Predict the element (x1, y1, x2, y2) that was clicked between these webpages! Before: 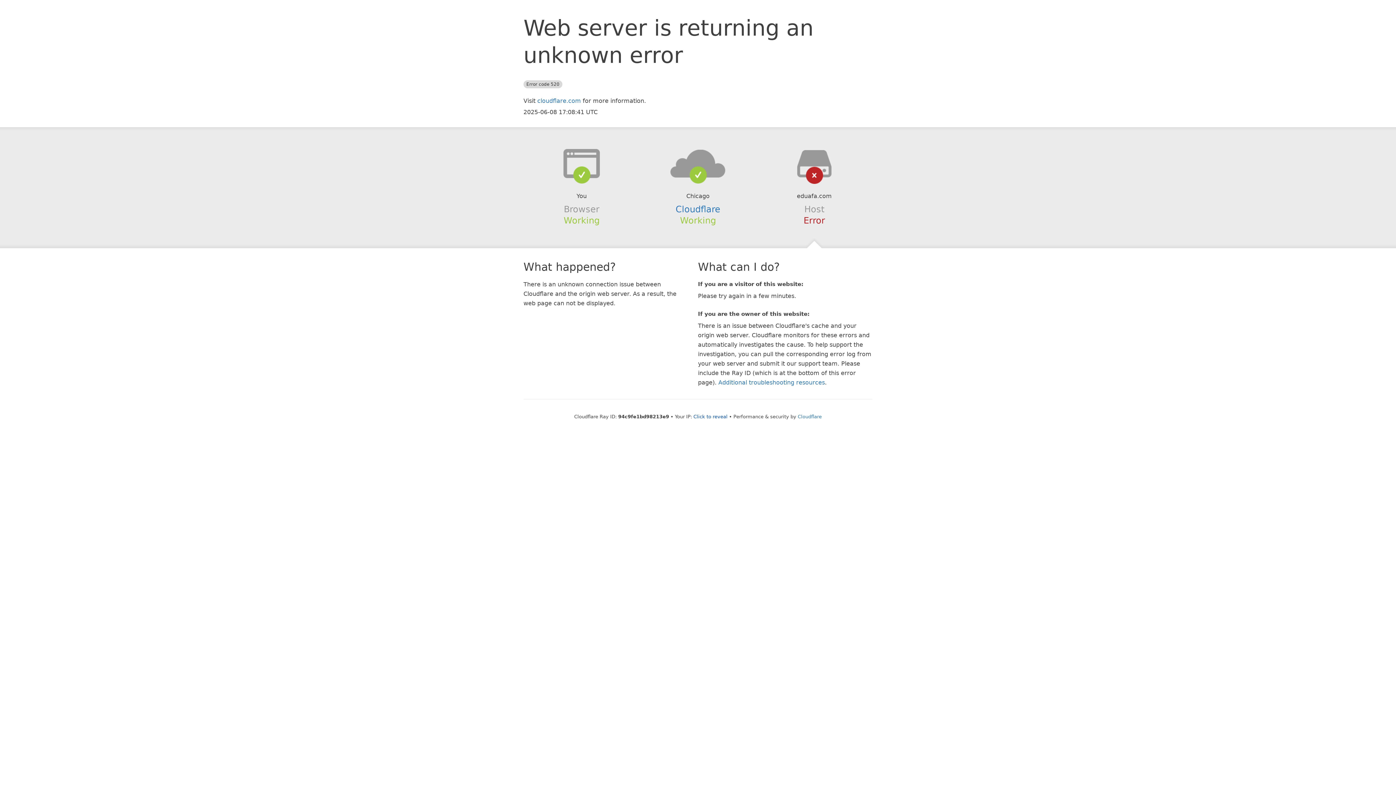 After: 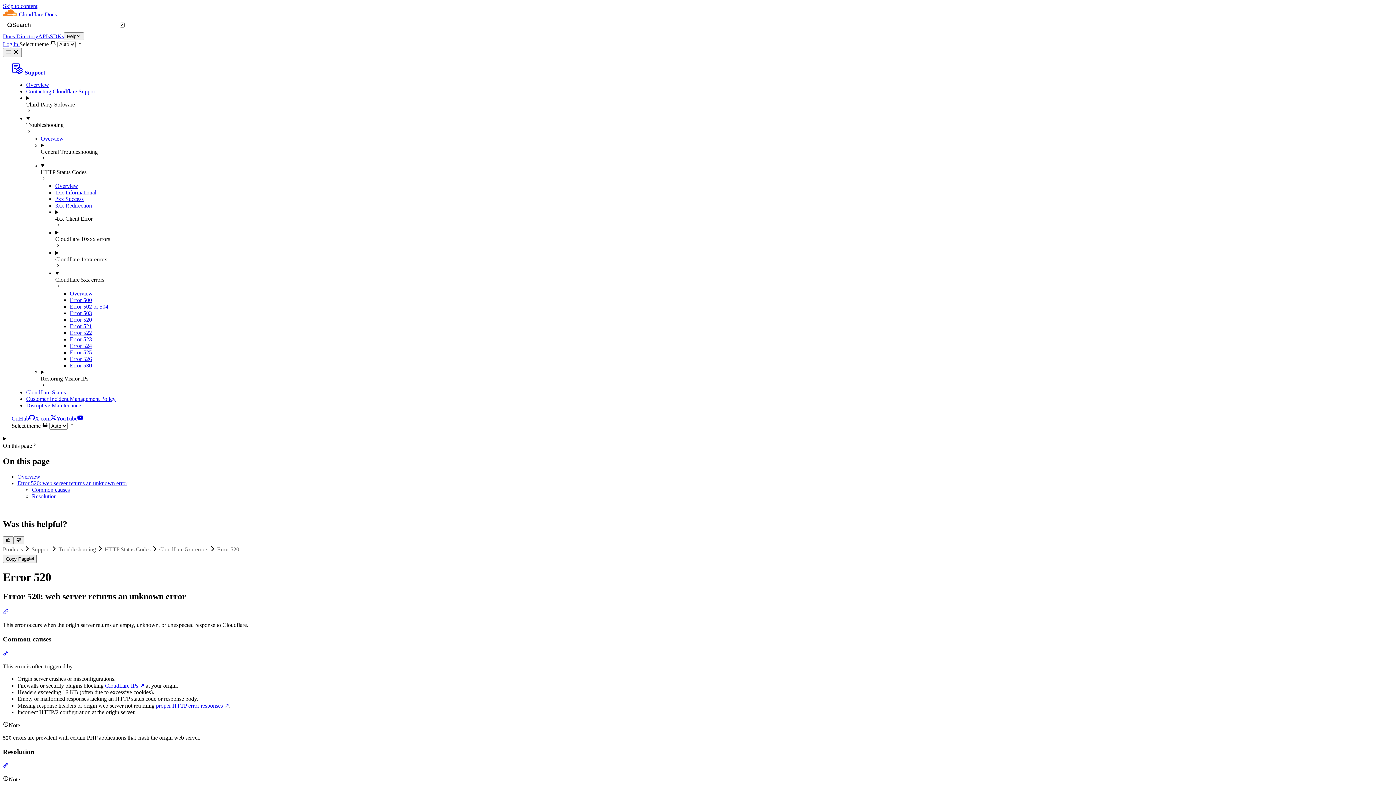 Action: bbox: (718, 379, 825, 386) label: Additional troubleshooting resources